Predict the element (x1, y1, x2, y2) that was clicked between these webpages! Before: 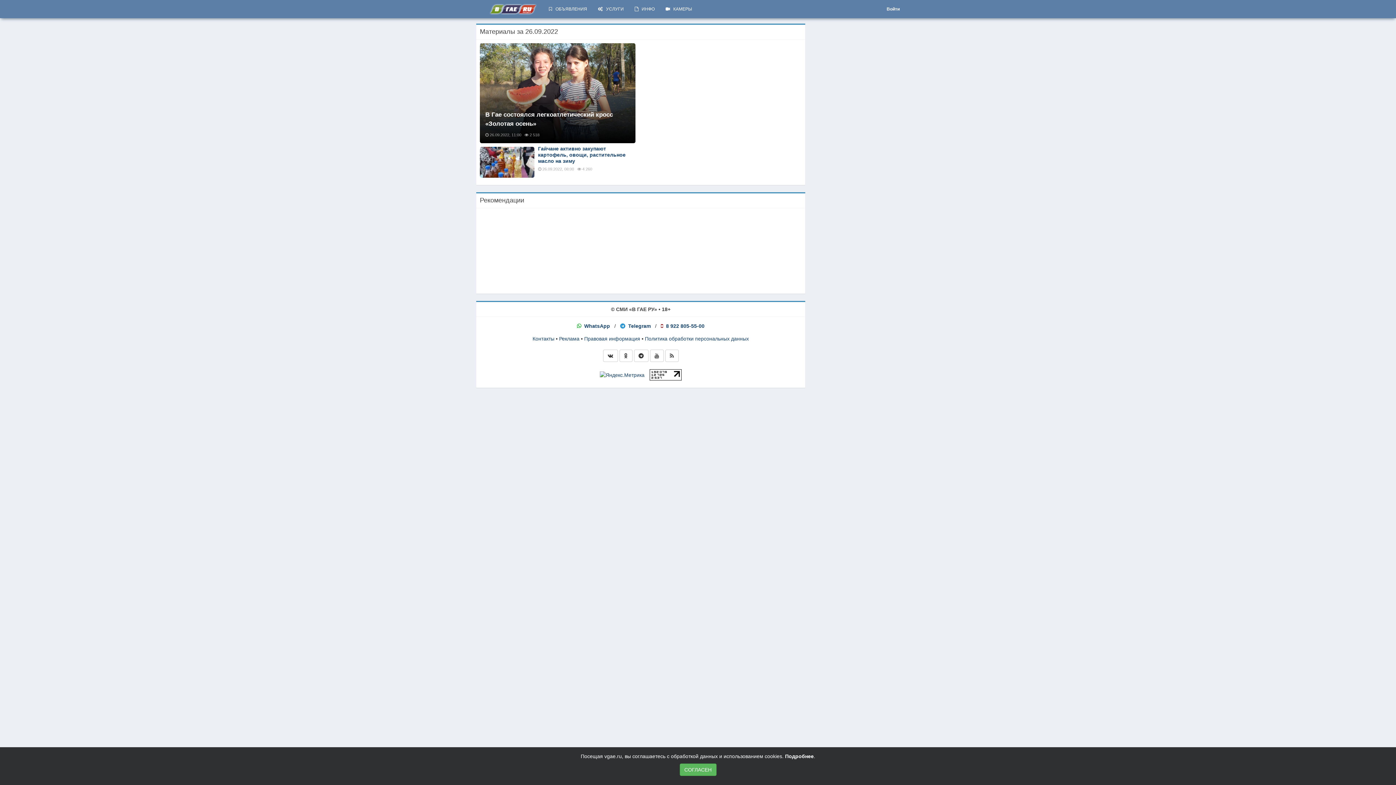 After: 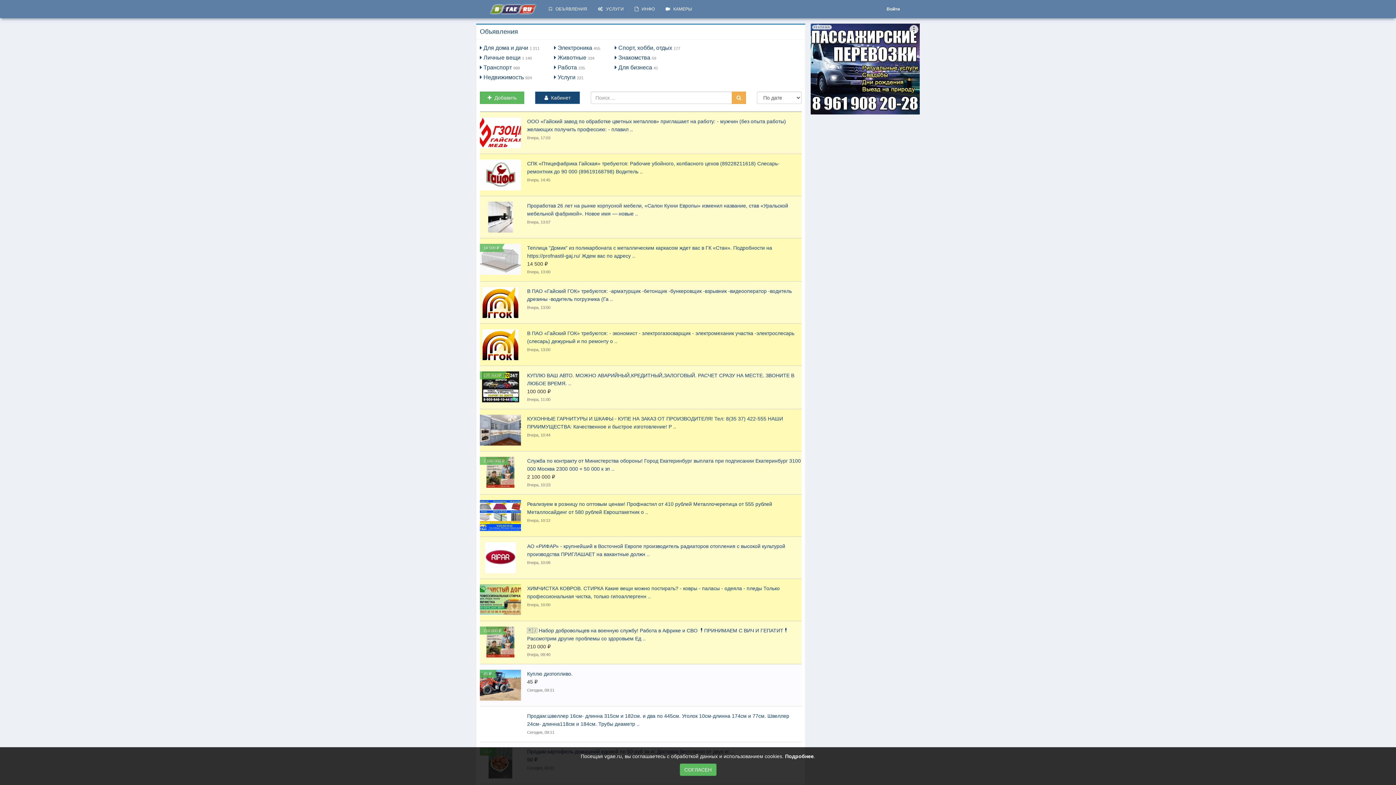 Action: bbox: (543, 0, 592, 18) label:    ОБЪЯВЛЕНИЯ